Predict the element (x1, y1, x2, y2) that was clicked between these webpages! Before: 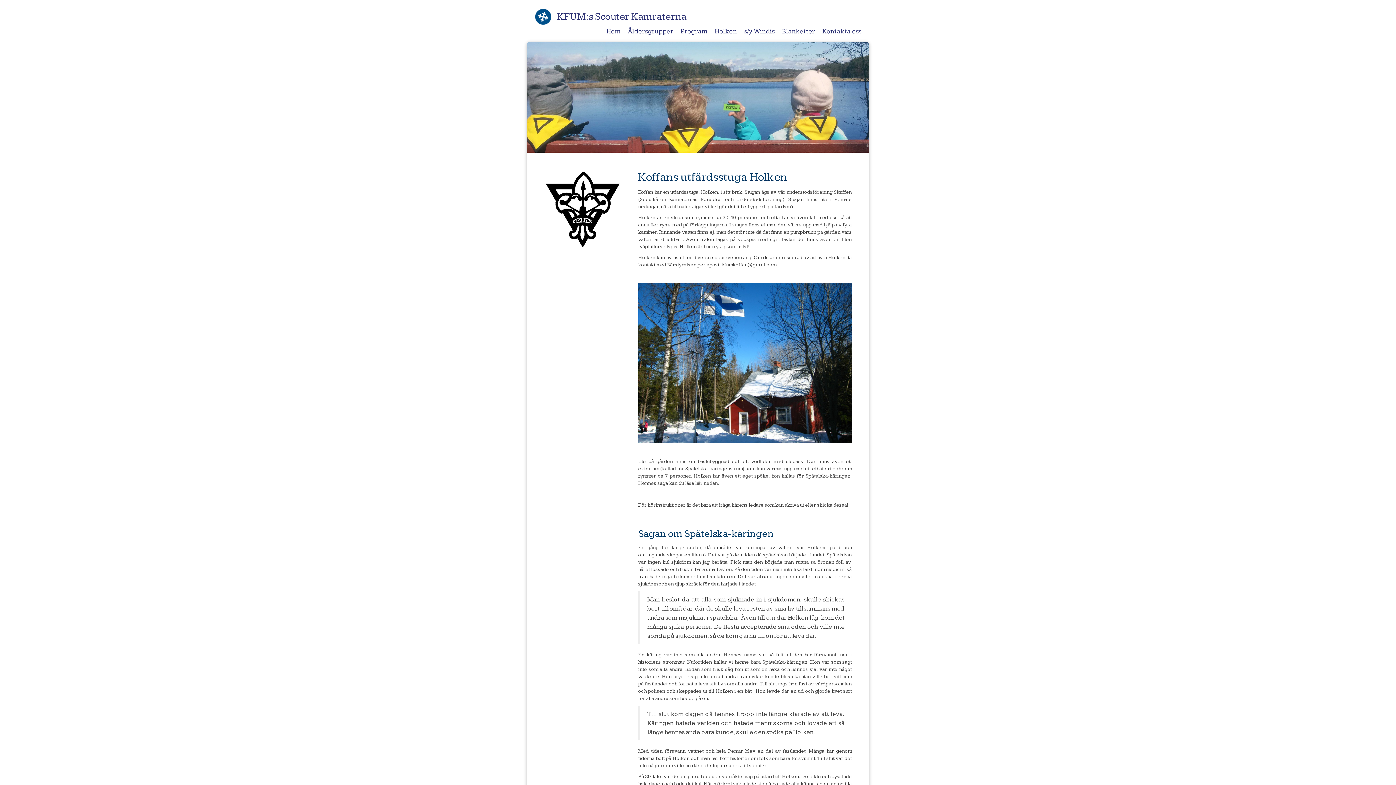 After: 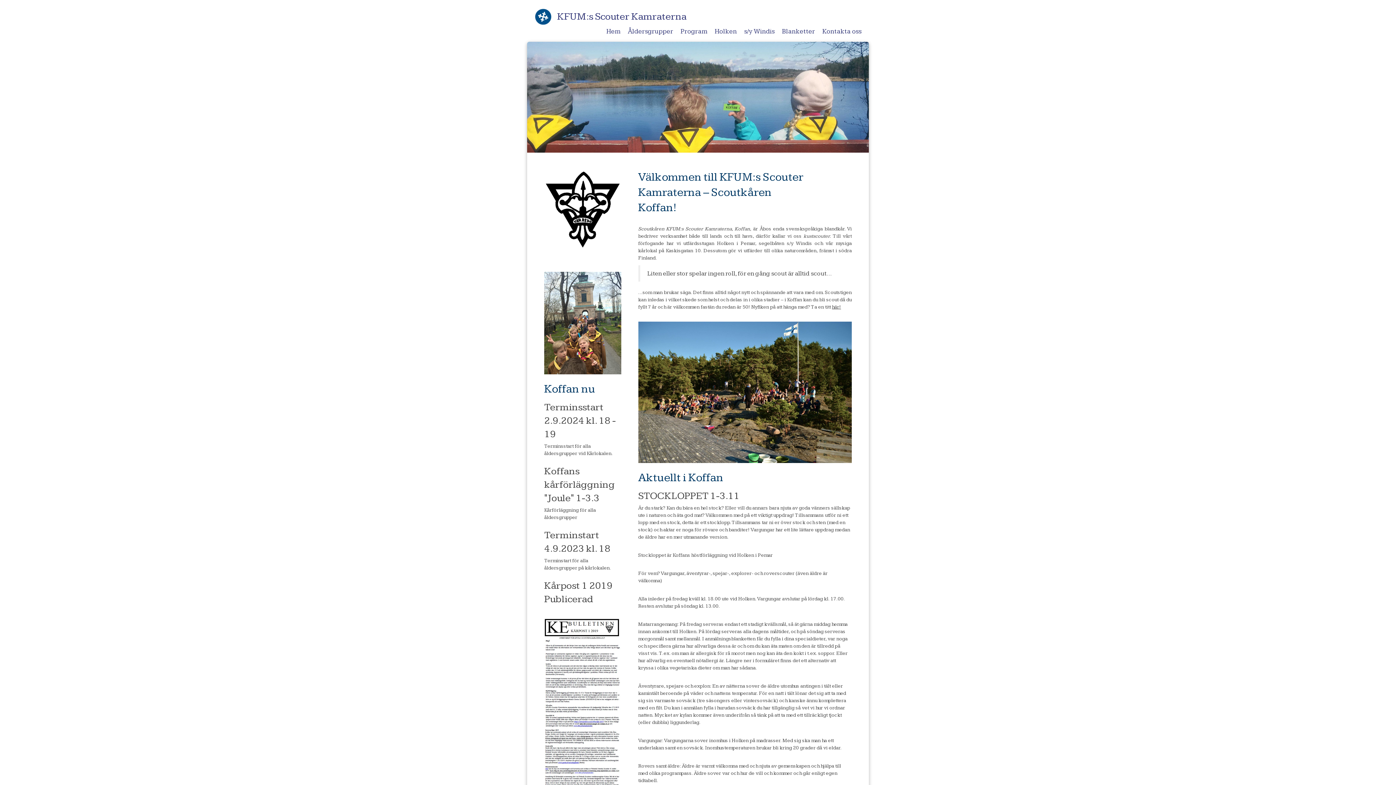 Action: bbox: (527, 54, 869, 140)